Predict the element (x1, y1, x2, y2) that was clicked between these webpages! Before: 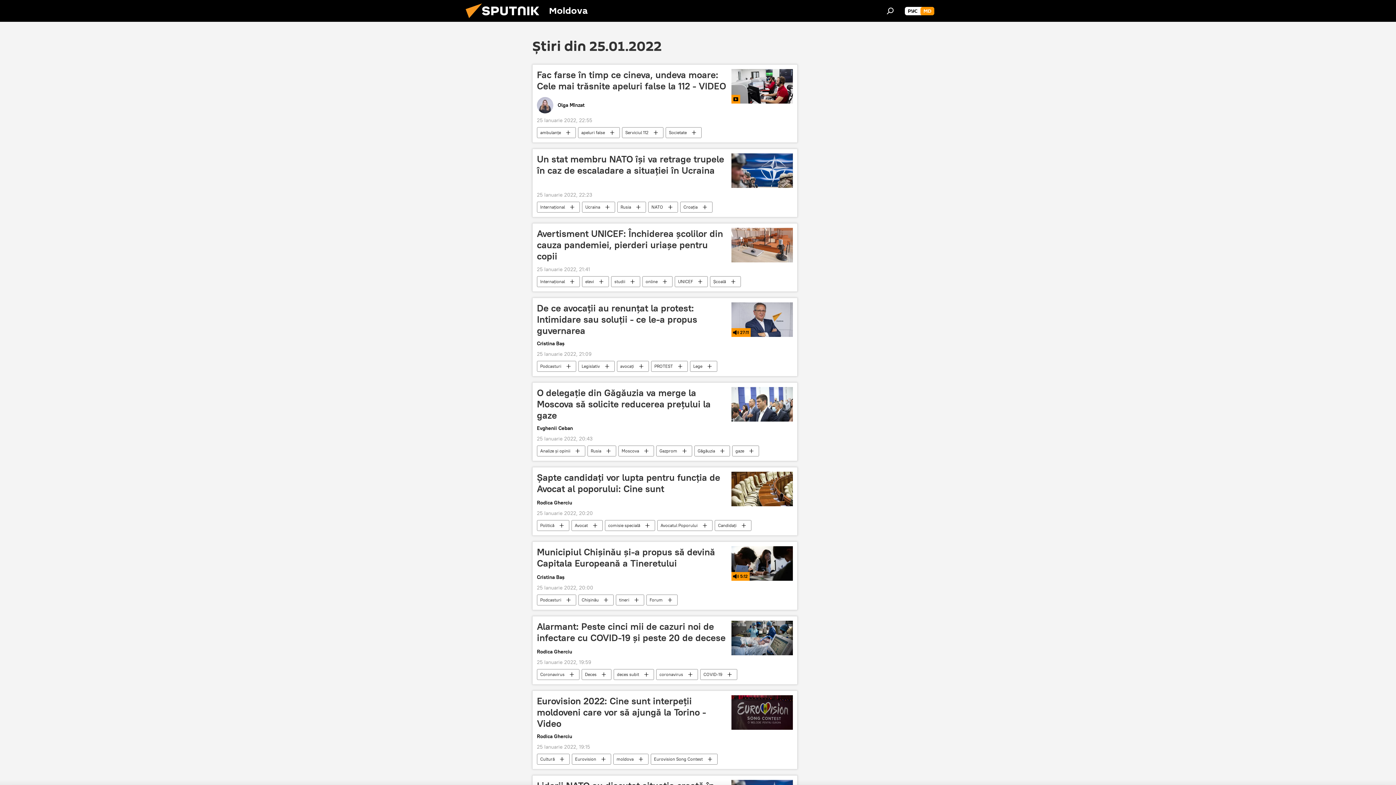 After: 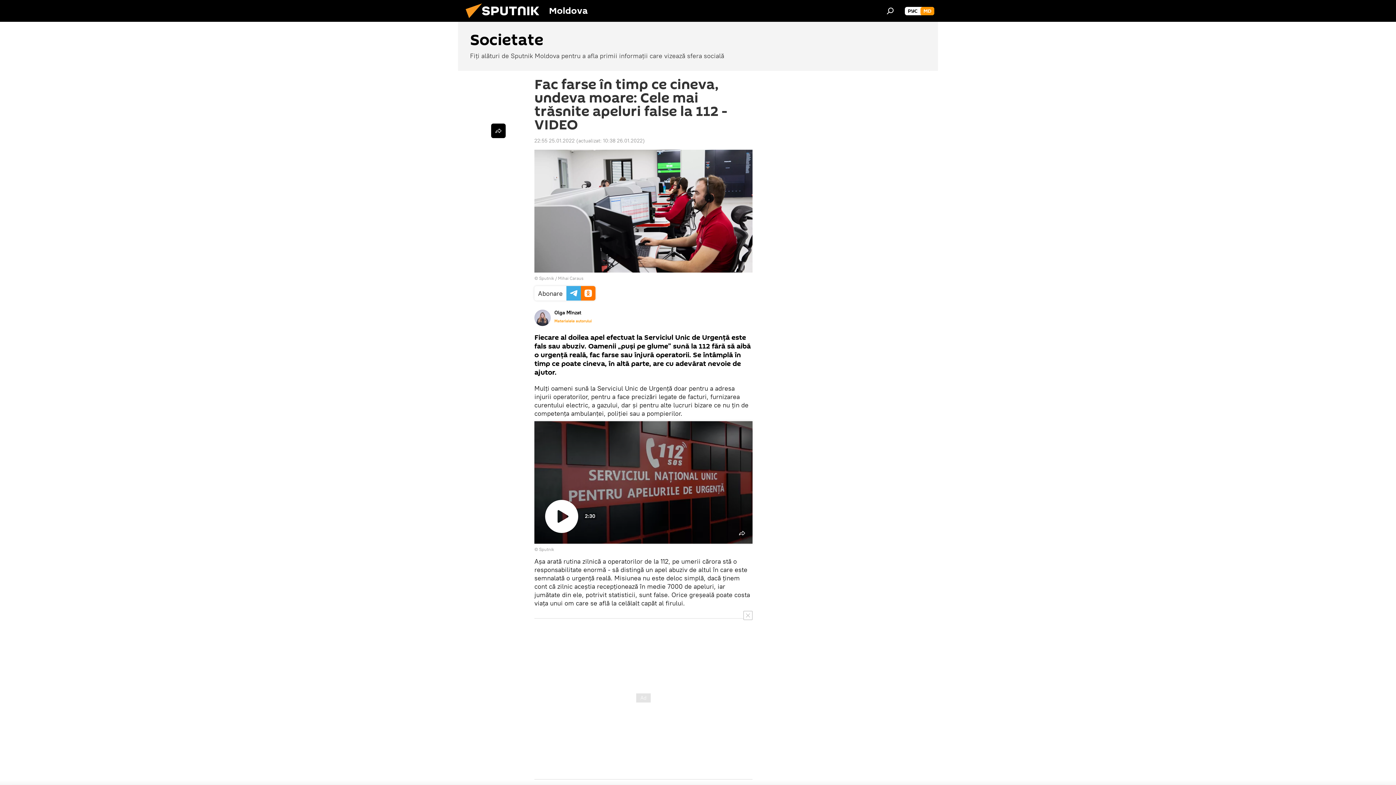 Action: bbox: (537, 69, 727, 103) label: Fac farse în timp ce cineva, undeva moare: Cele mai trăsnite apeluri false la 112 - VIDEO